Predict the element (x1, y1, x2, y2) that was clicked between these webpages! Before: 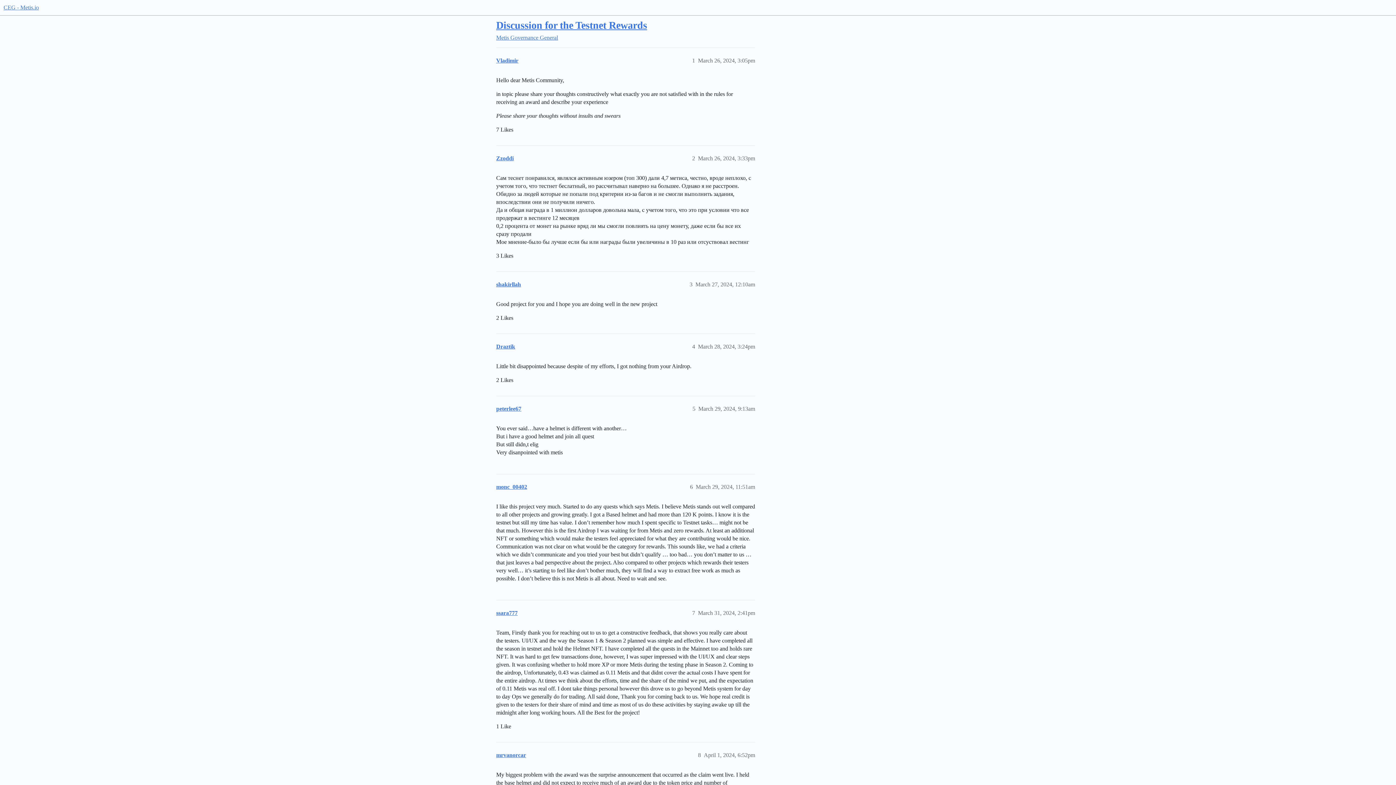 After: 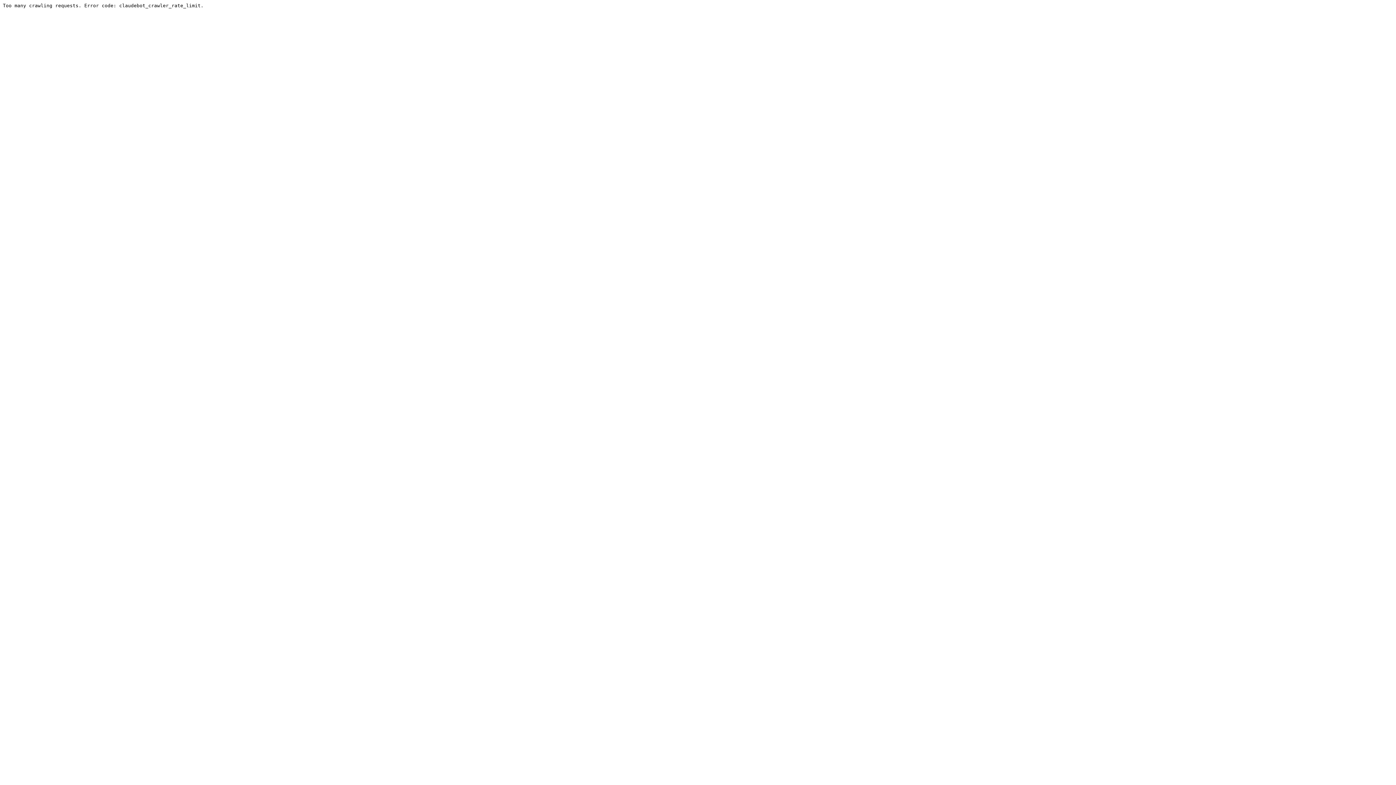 Action: bbox: (496, 405, 521, 412) label: peterlee67